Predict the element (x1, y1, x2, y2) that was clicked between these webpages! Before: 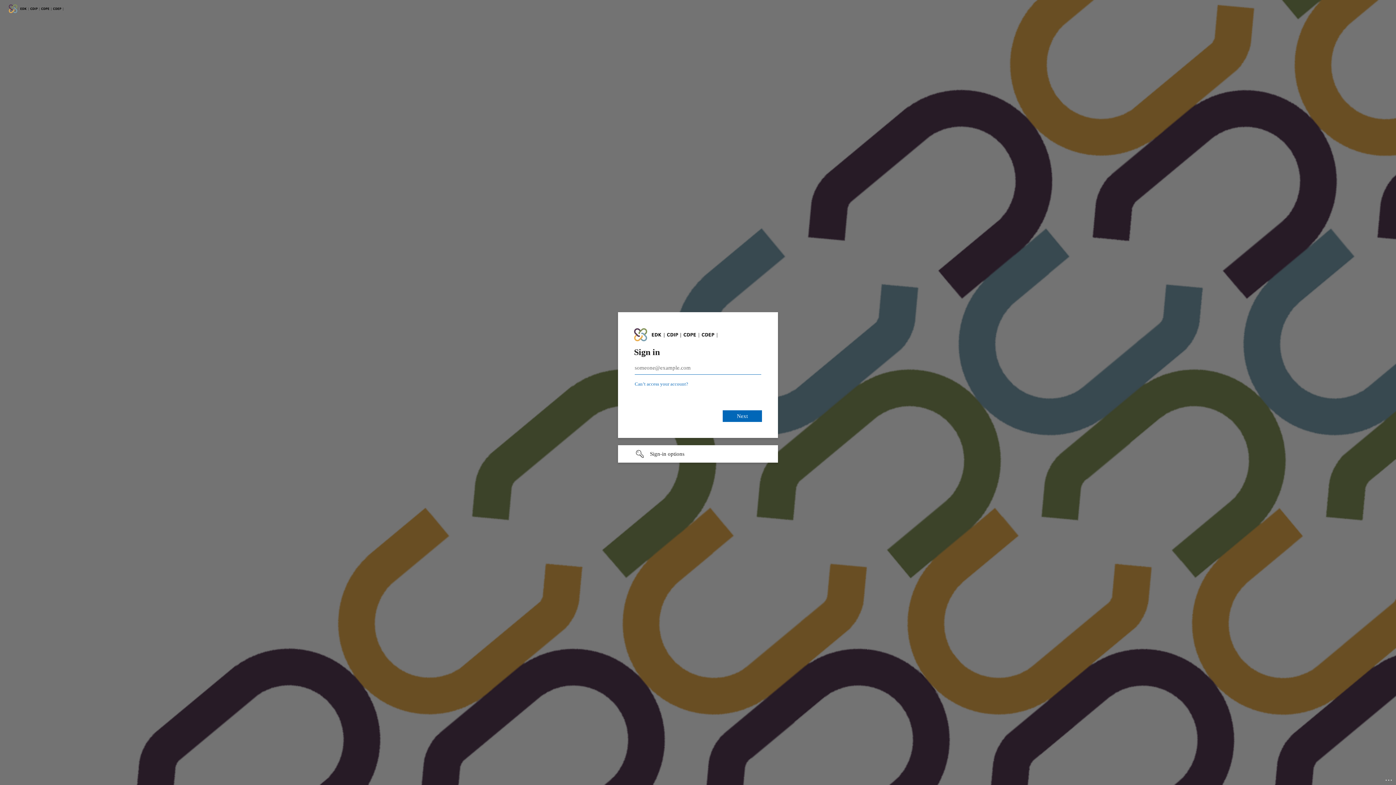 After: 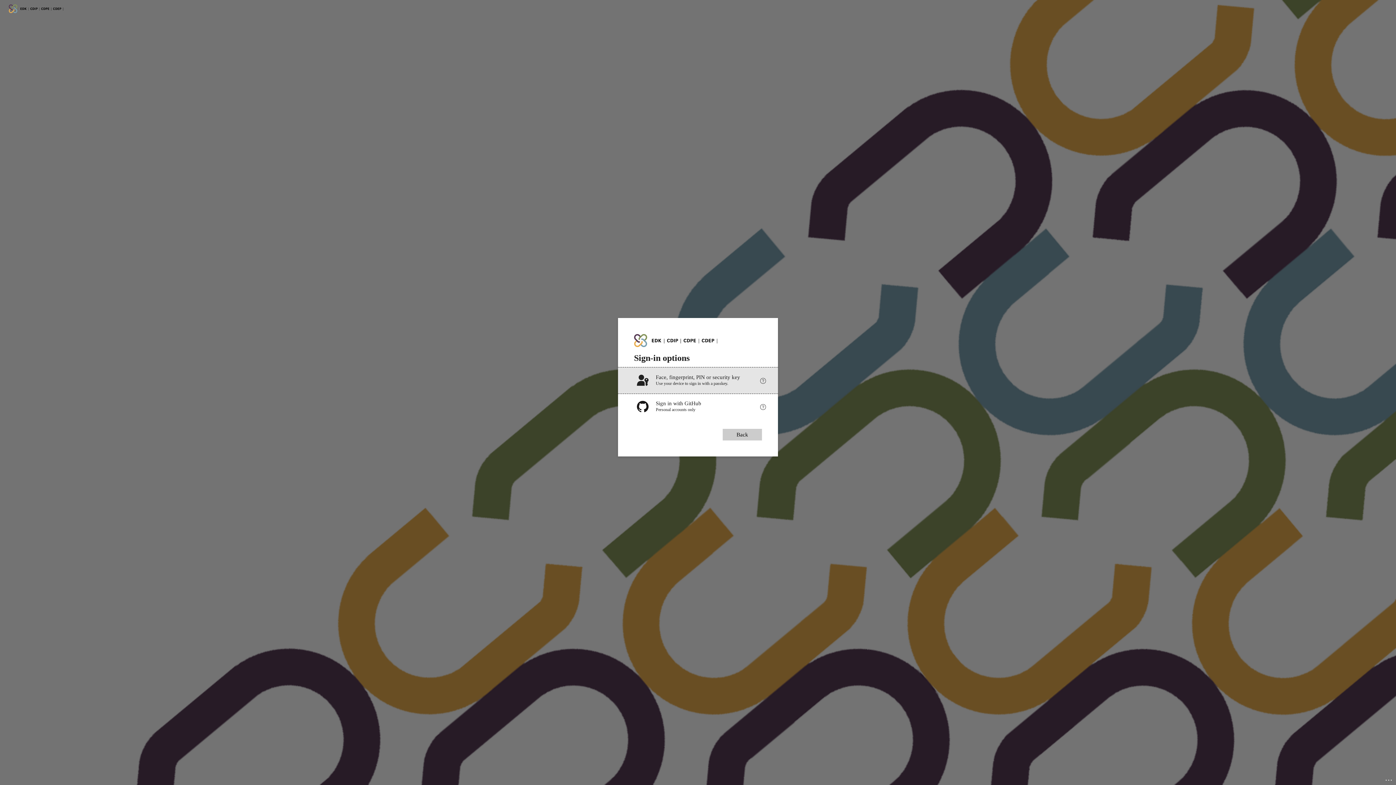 Action: label: Sign-in options undefined bbox: (618, 444, 778, 461)